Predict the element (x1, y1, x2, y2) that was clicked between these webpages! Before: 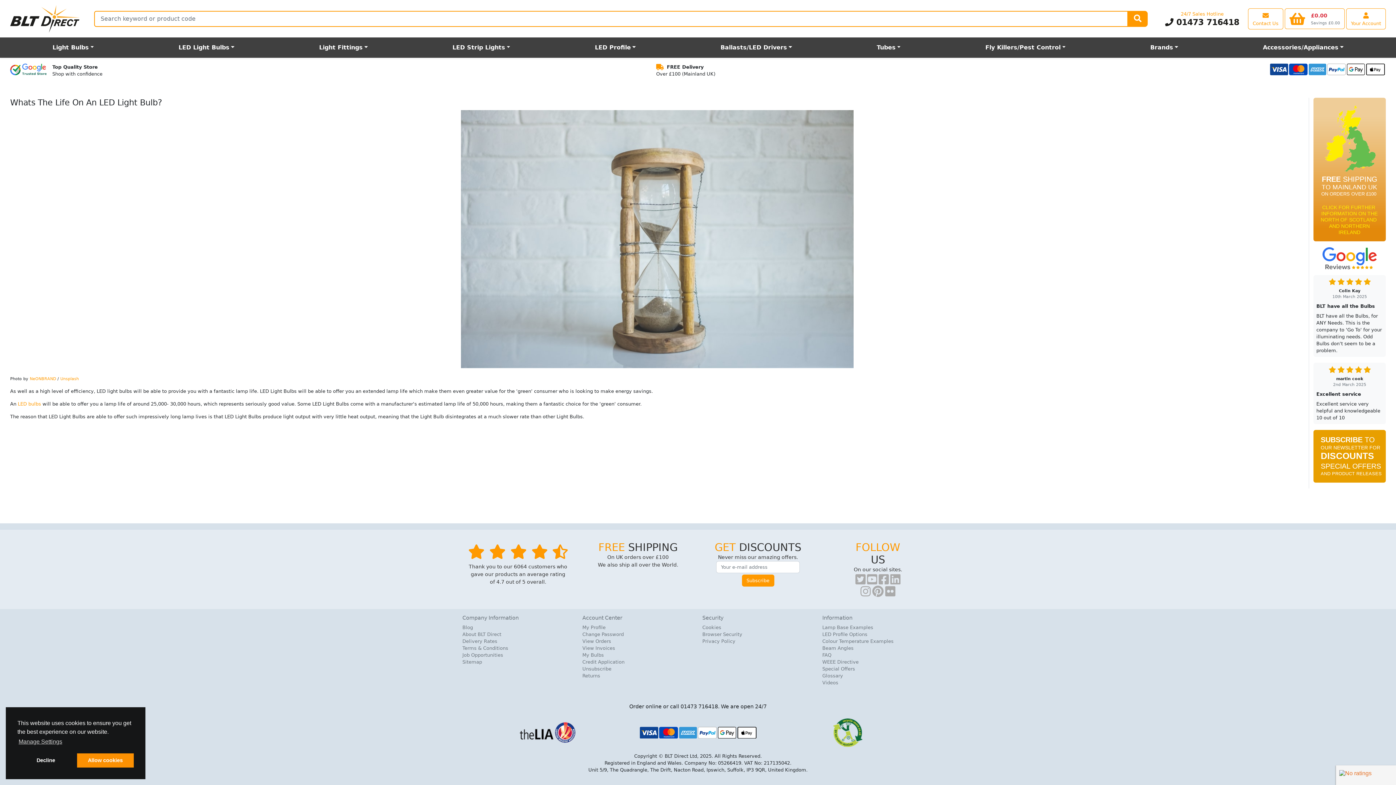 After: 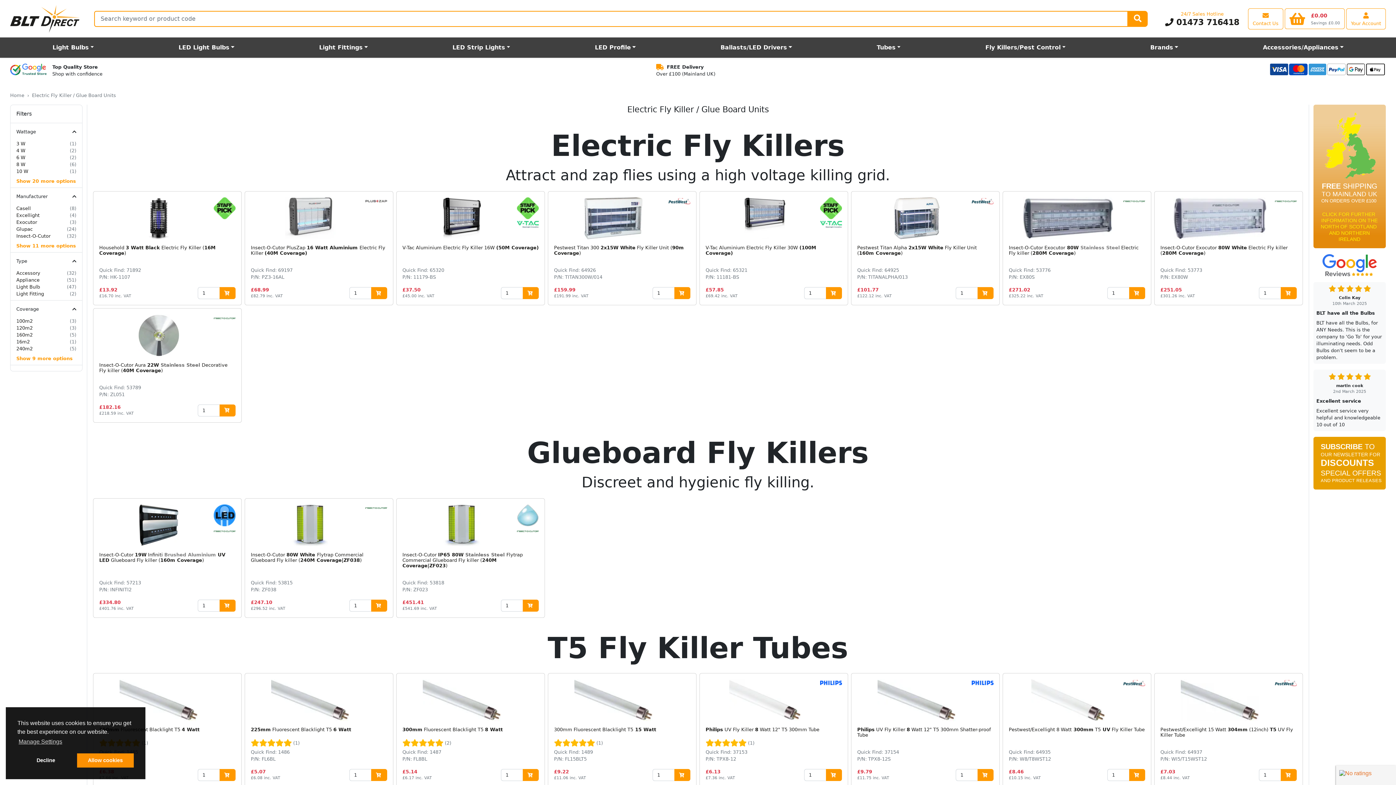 Action: label: Fly Killers/Pest Control bbox: (943, 40, 1108, 54)